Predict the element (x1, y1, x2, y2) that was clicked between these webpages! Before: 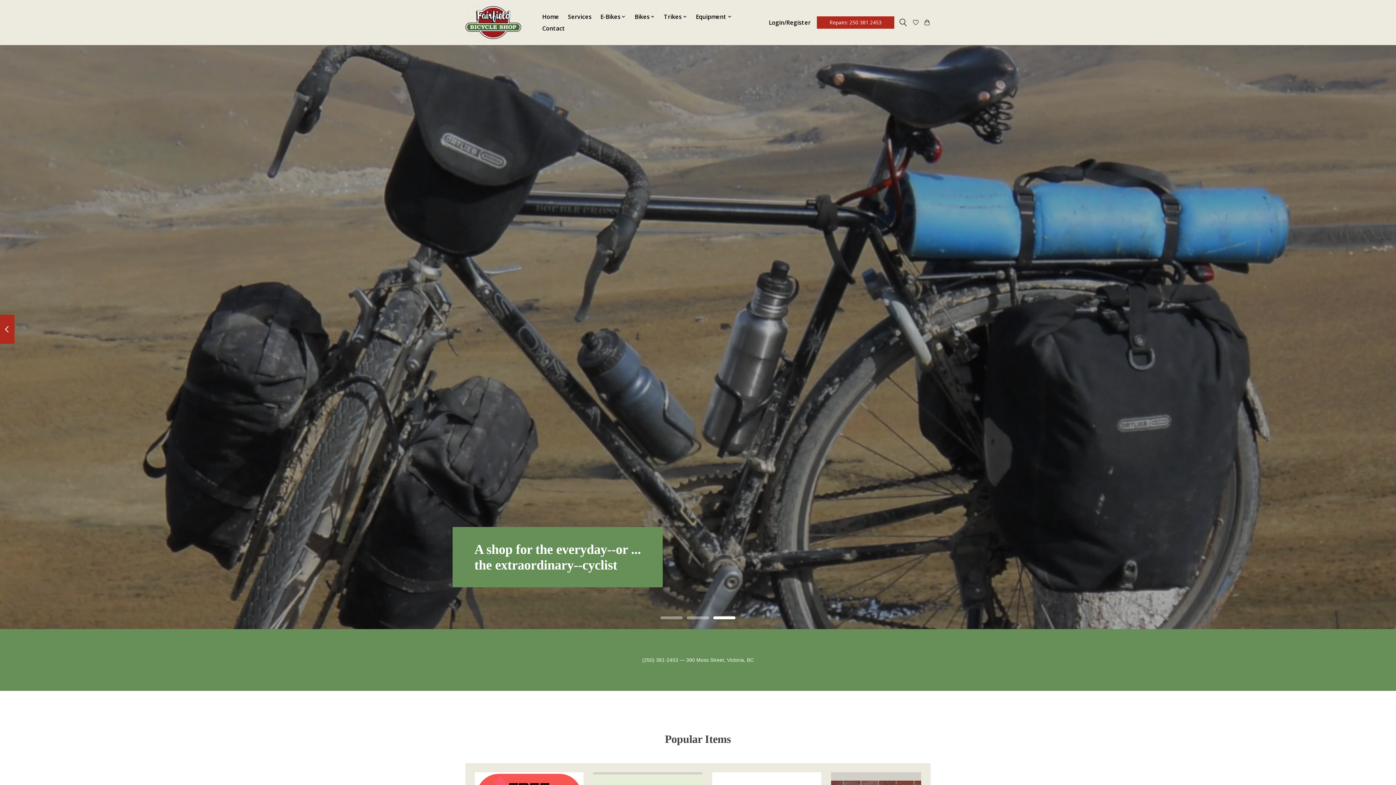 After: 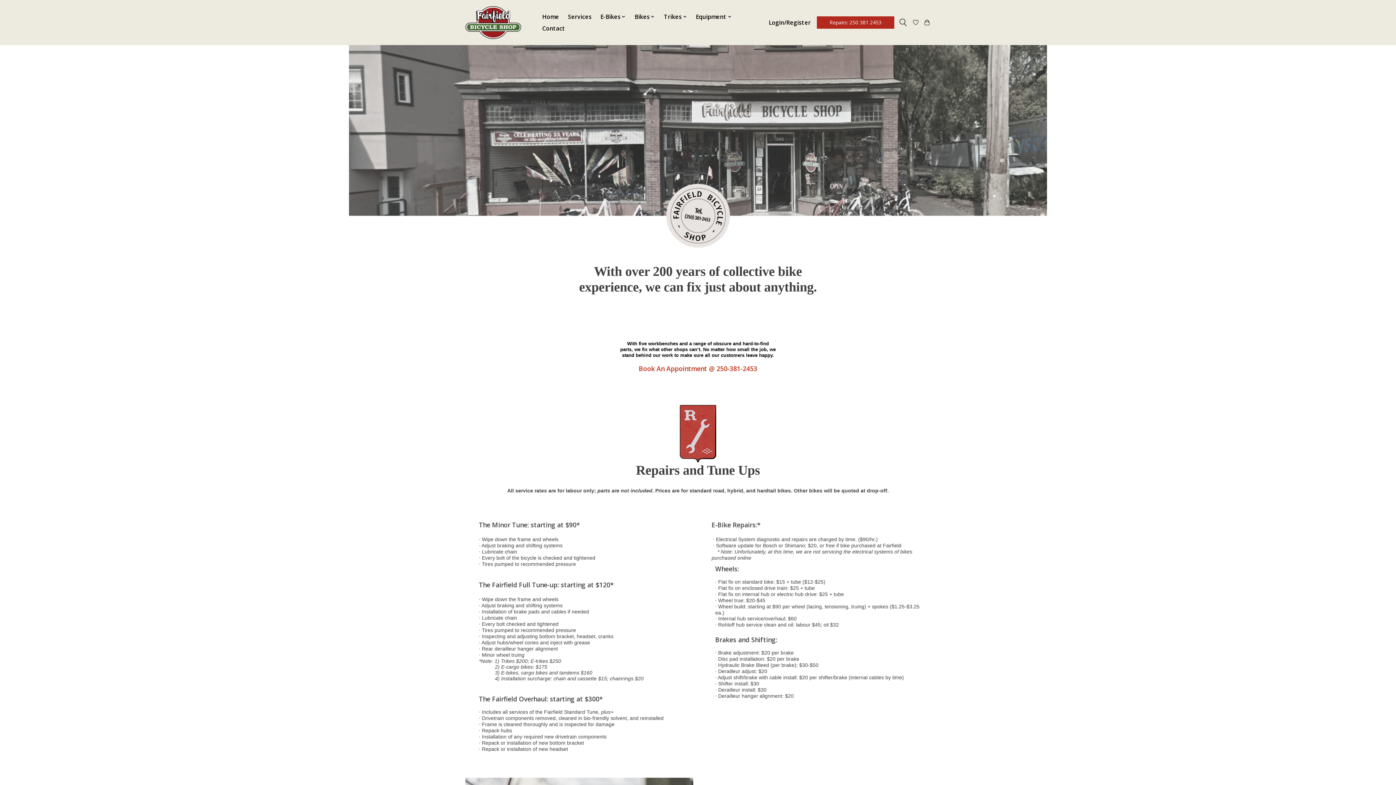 Action: label: Services bbox: (565, 10, 594, 22)